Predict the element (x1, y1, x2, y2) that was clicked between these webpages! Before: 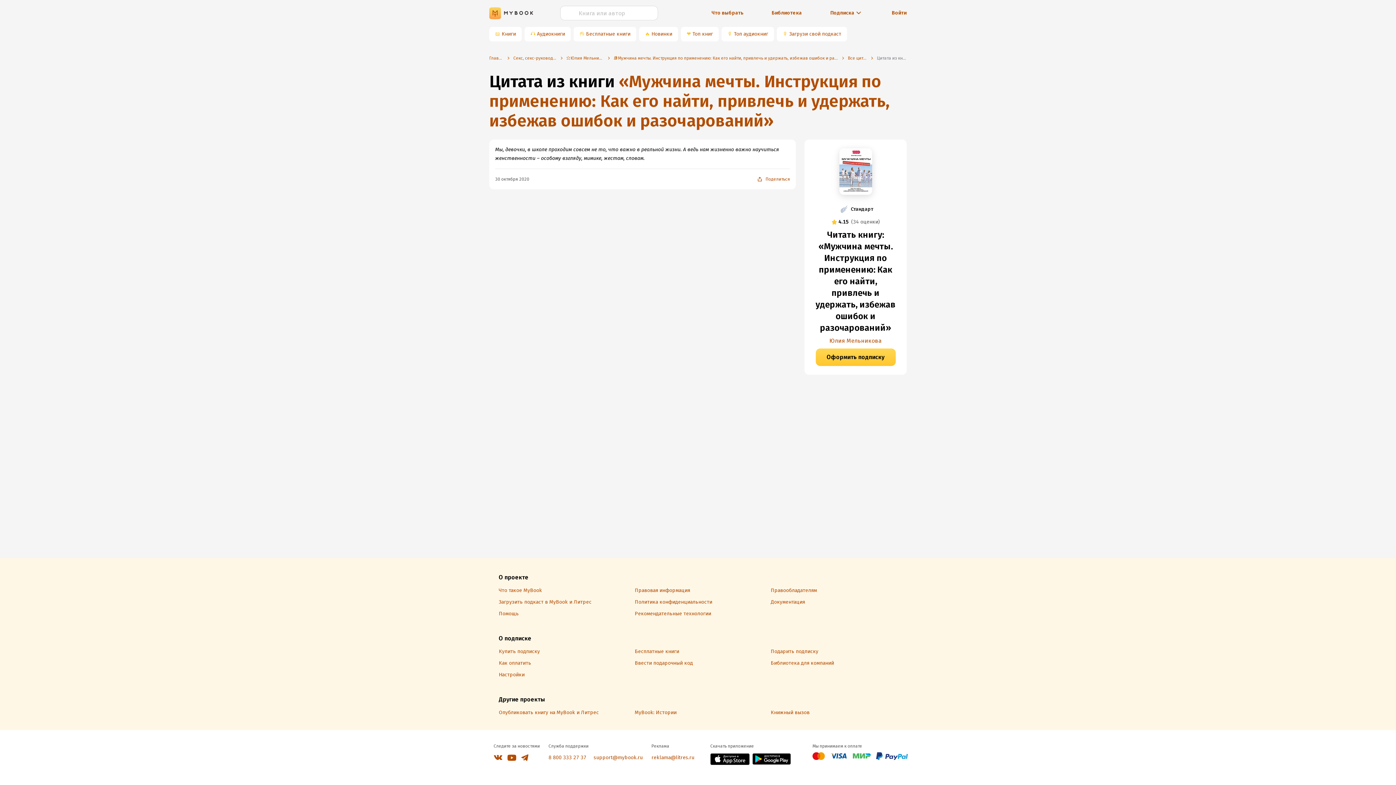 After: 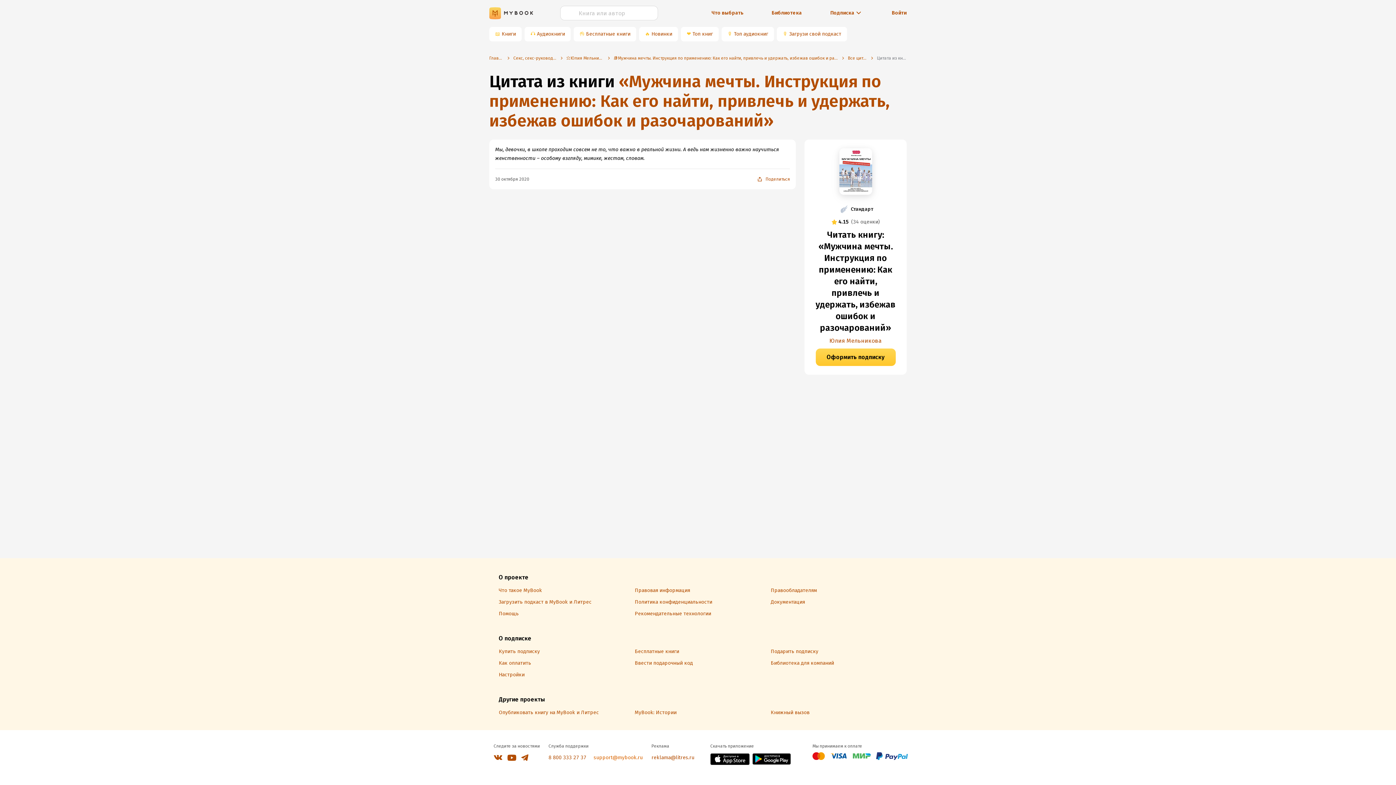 Action: label: support@mybook.ru bbox: (593, 754, 642, 761)